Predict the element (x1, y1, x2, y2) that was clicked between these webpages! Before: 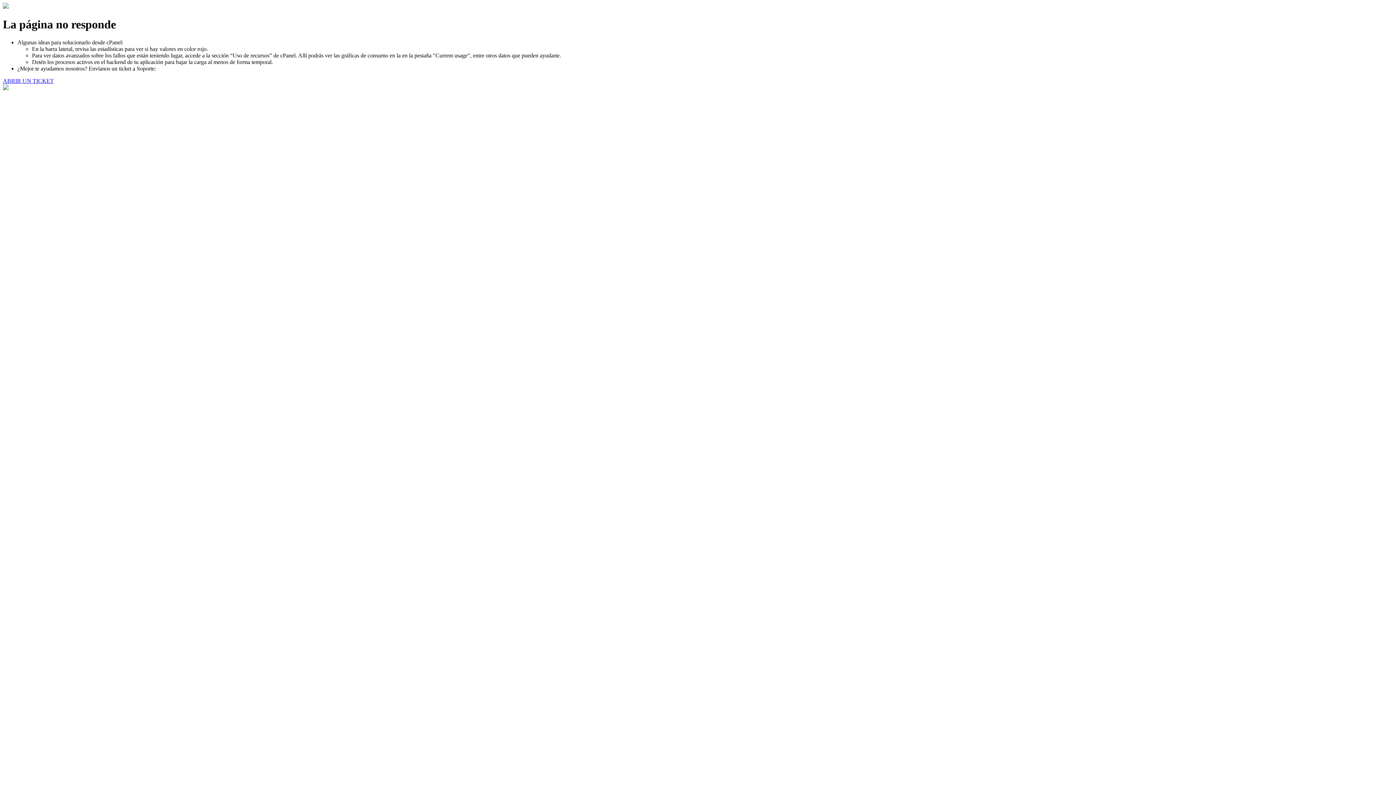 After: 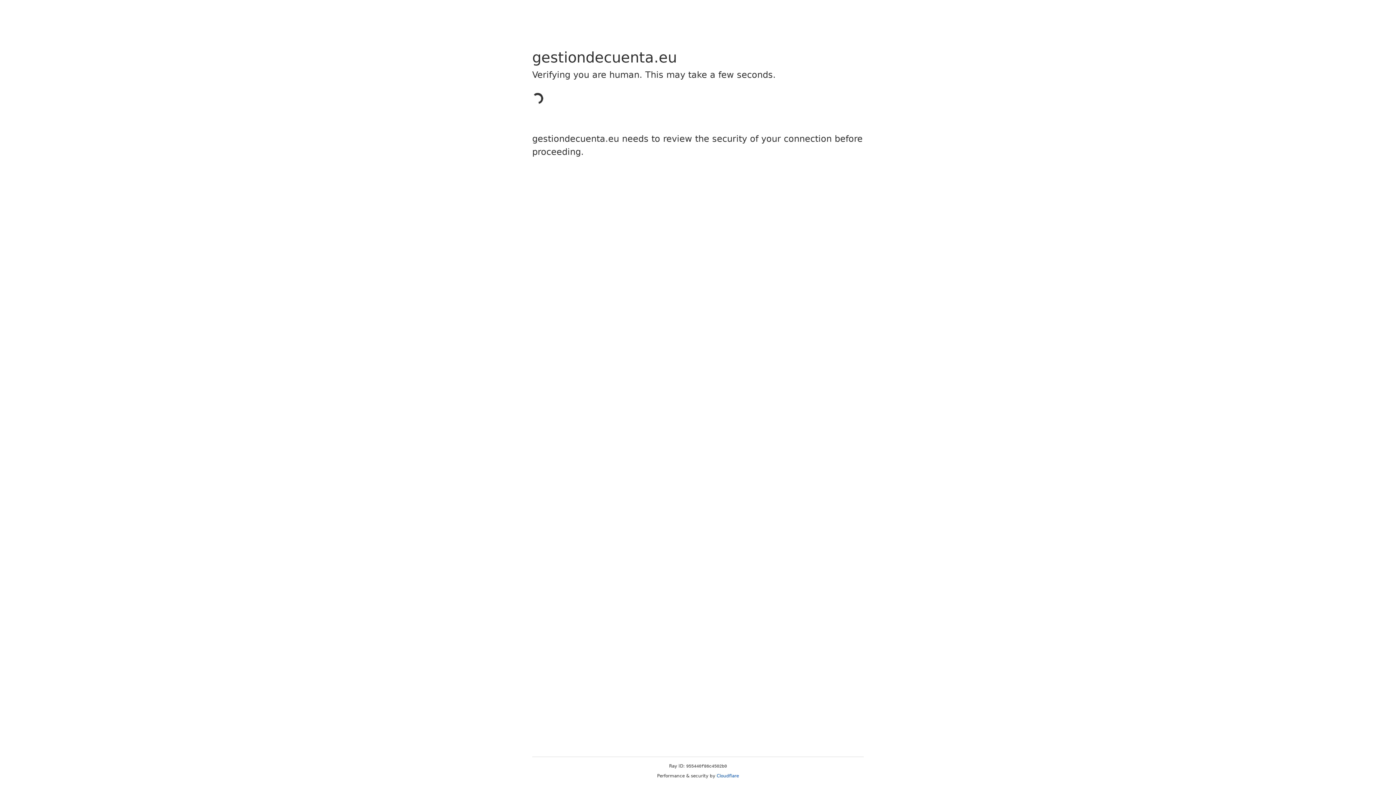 Action: label: ABRIR UN TICKET bbox: (2, 77, 53, 83)